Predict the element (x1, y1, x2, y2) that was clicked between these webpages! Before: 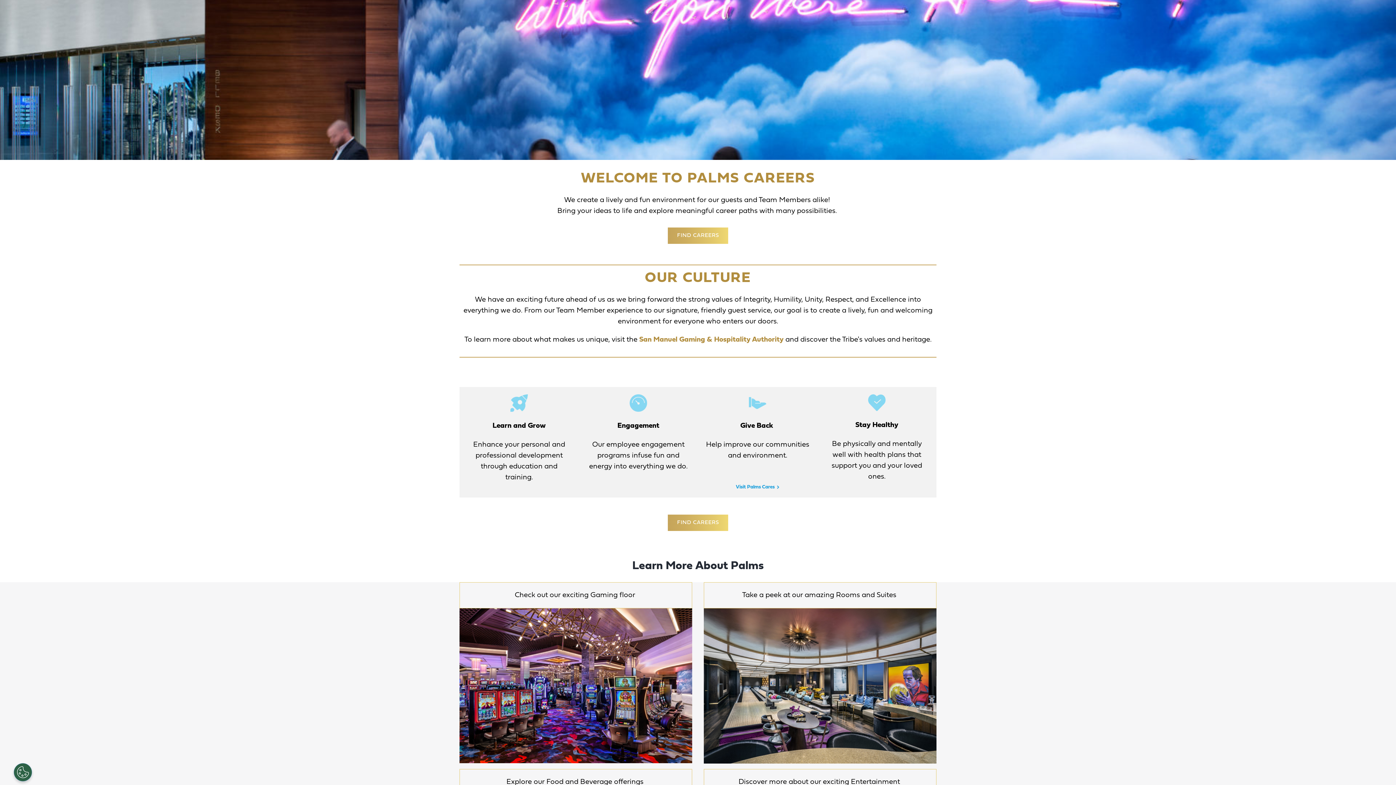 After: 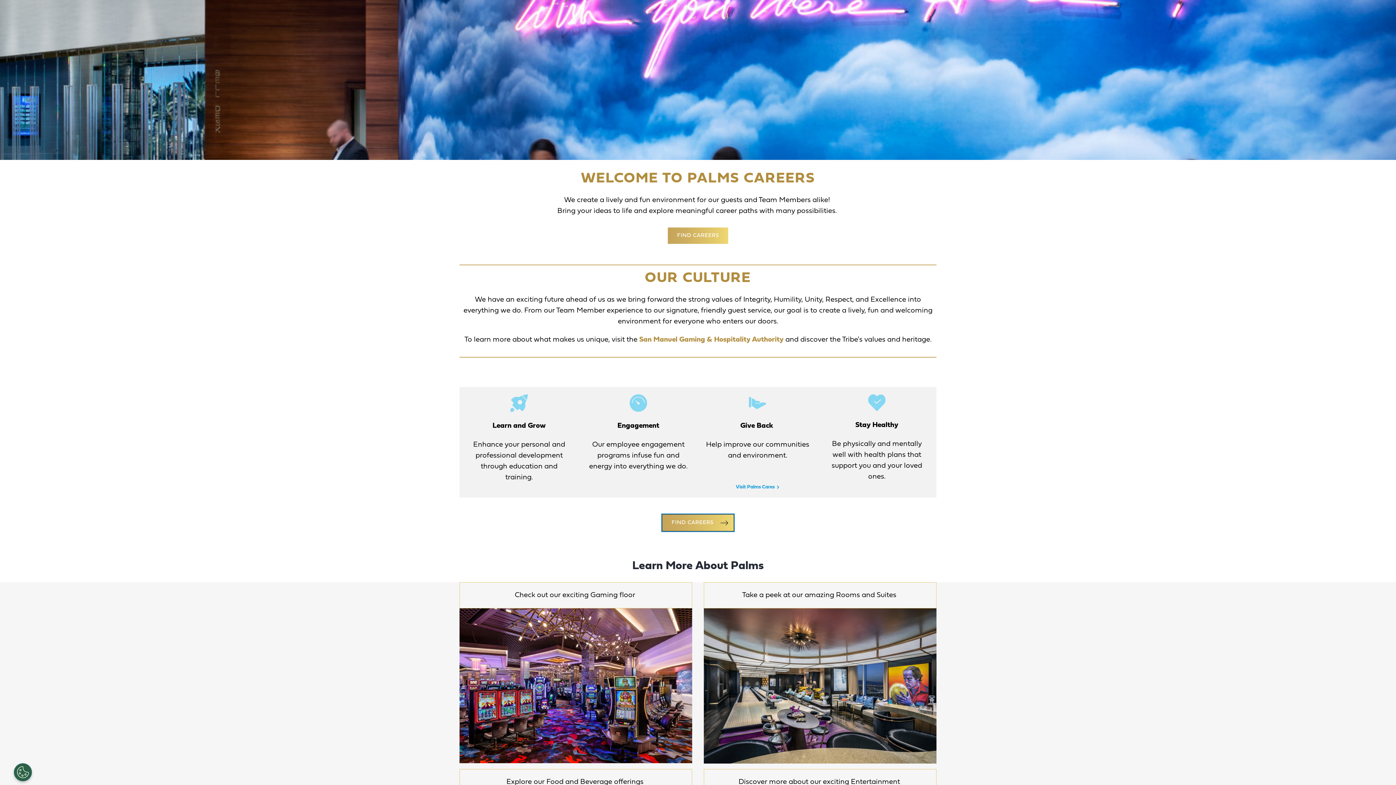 Action: label: FIND CAREERS bbox: (668, 514, 728, 531)